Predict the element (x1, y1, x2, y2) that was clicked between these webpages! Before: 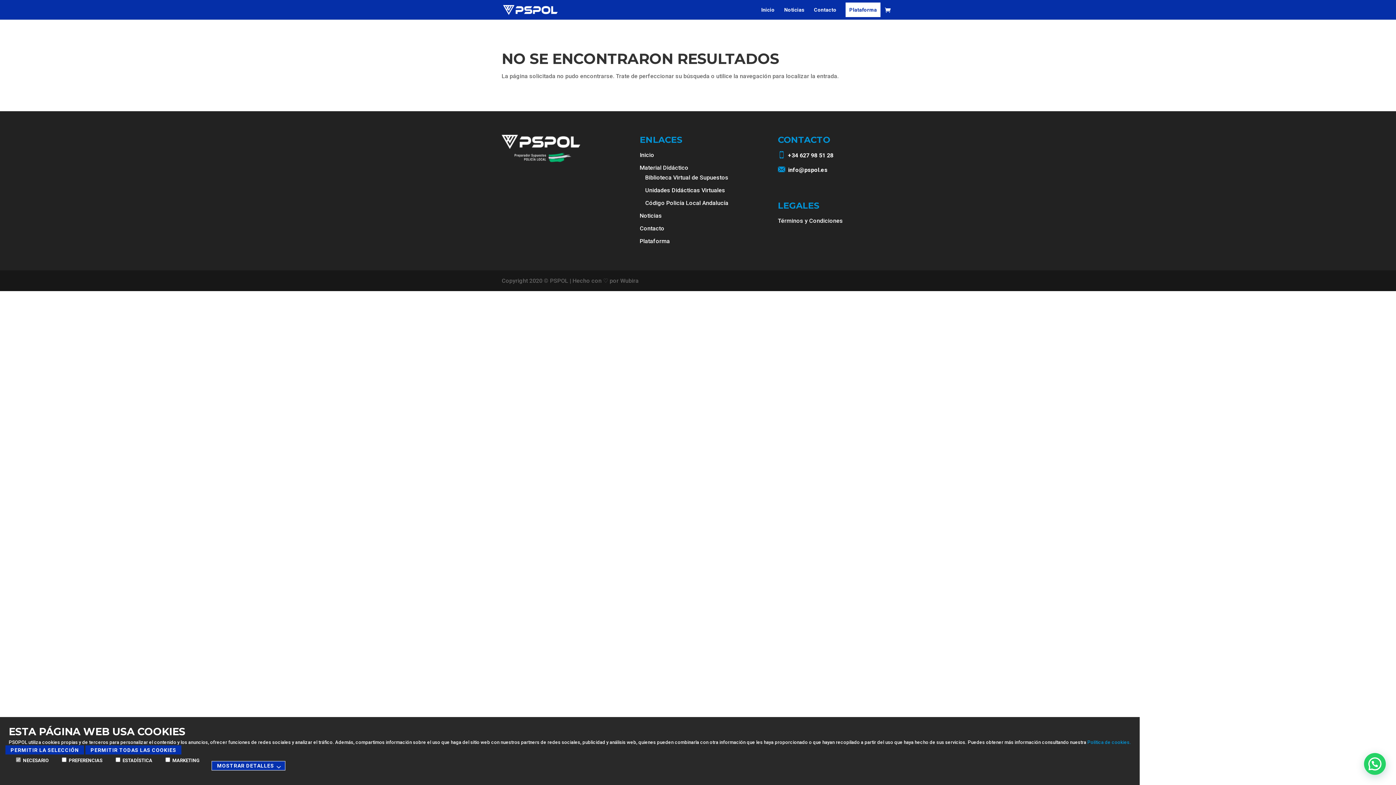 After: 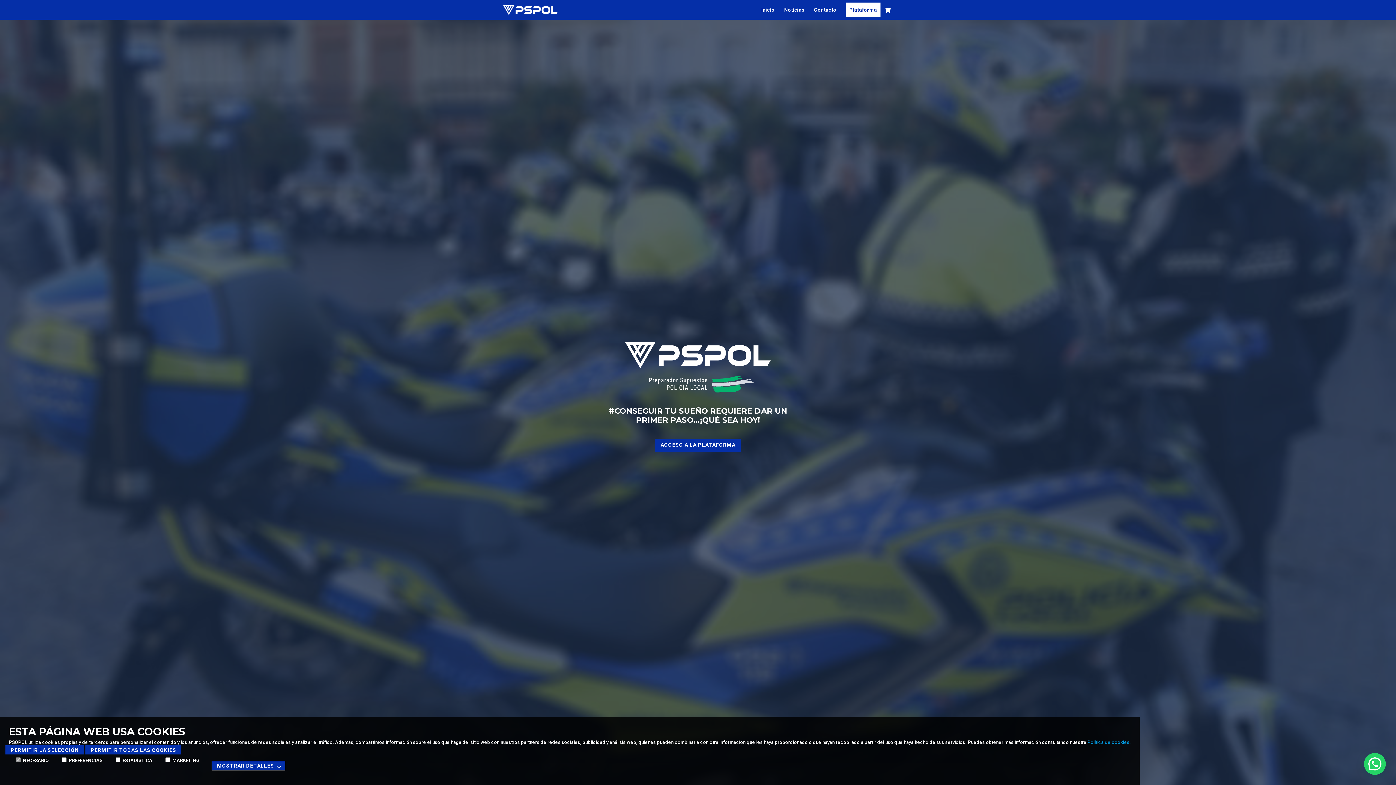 Action: label: Inicio bbox: (639, 151, 654, 158)